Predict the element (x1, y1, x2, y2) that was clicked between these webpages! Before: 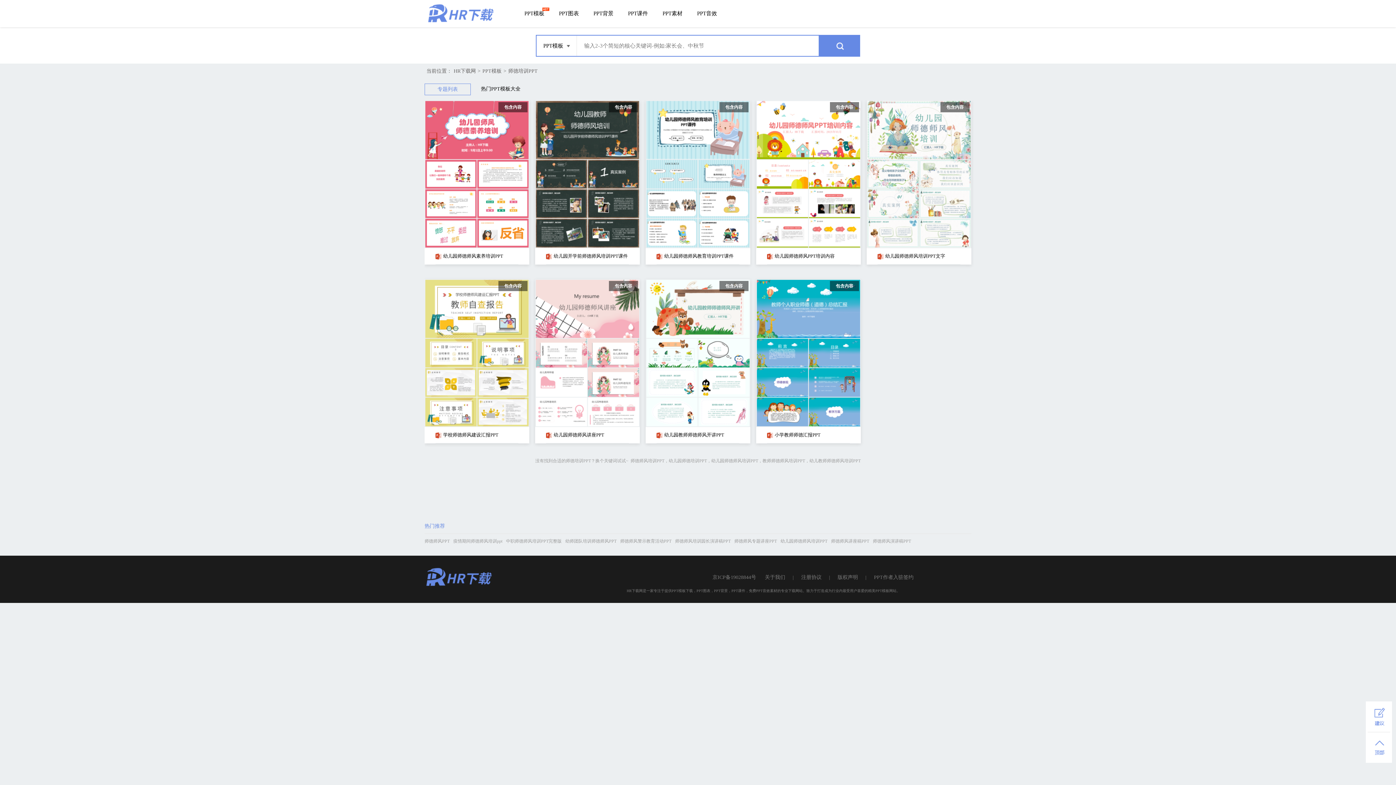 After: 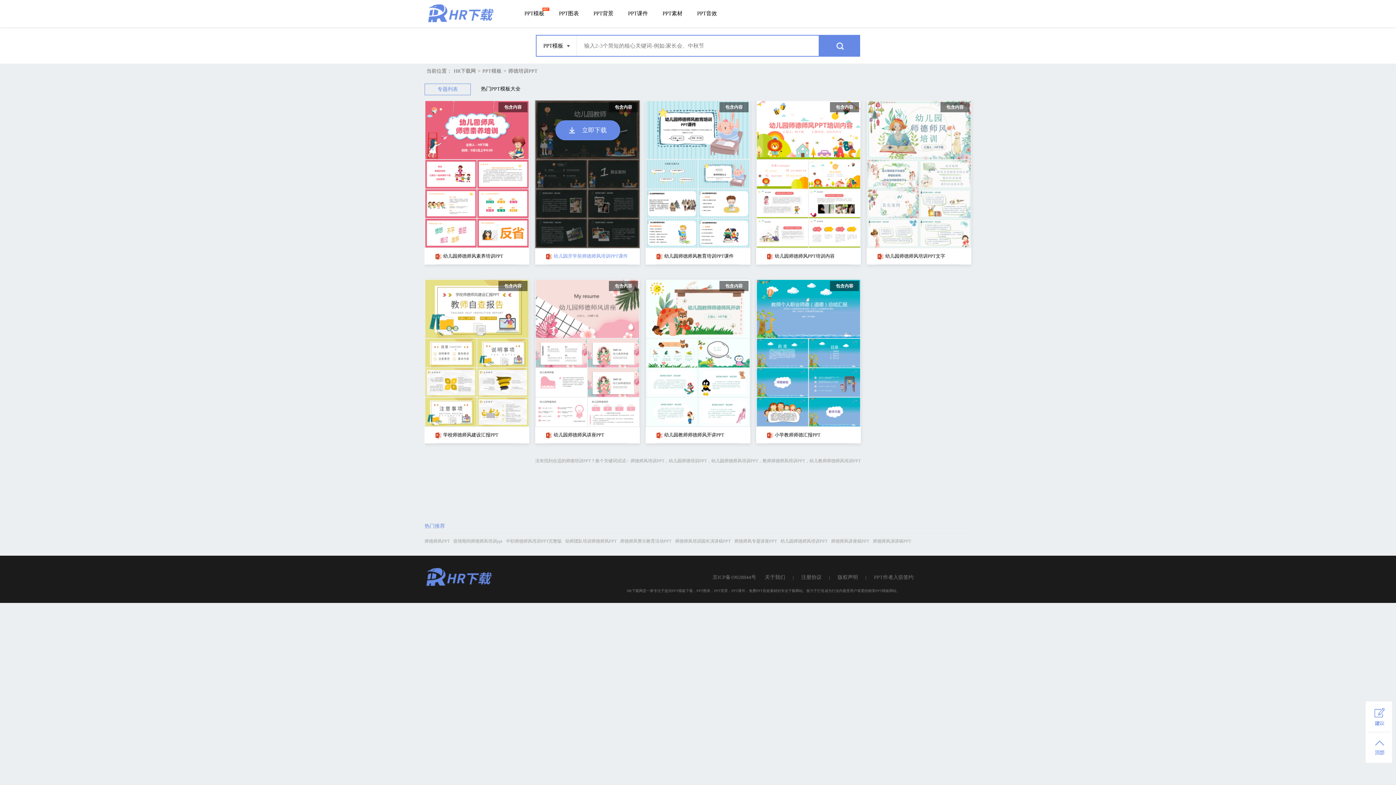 Action: label: 幼儿园开学前师德师风培训PPT课件 bbox: (553, 253, 628, 258)